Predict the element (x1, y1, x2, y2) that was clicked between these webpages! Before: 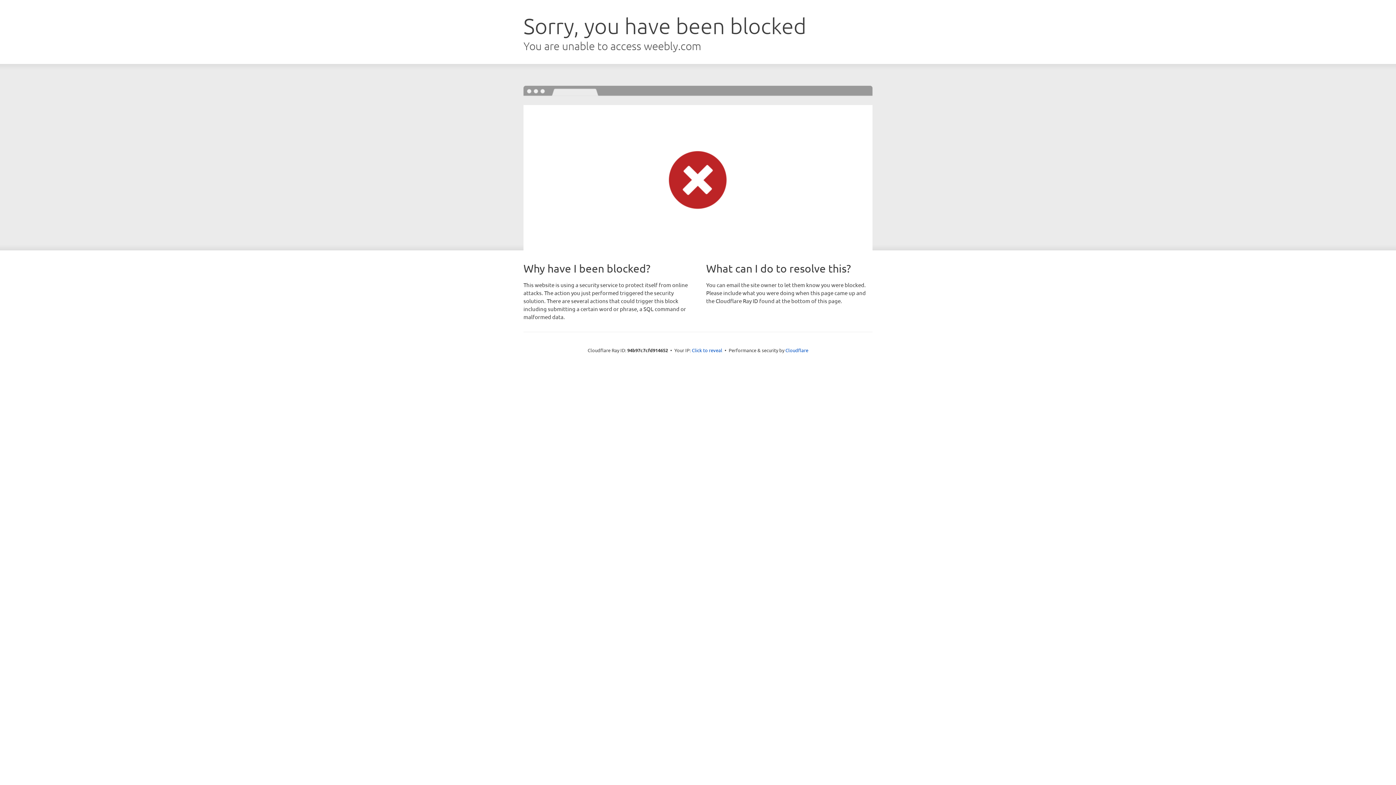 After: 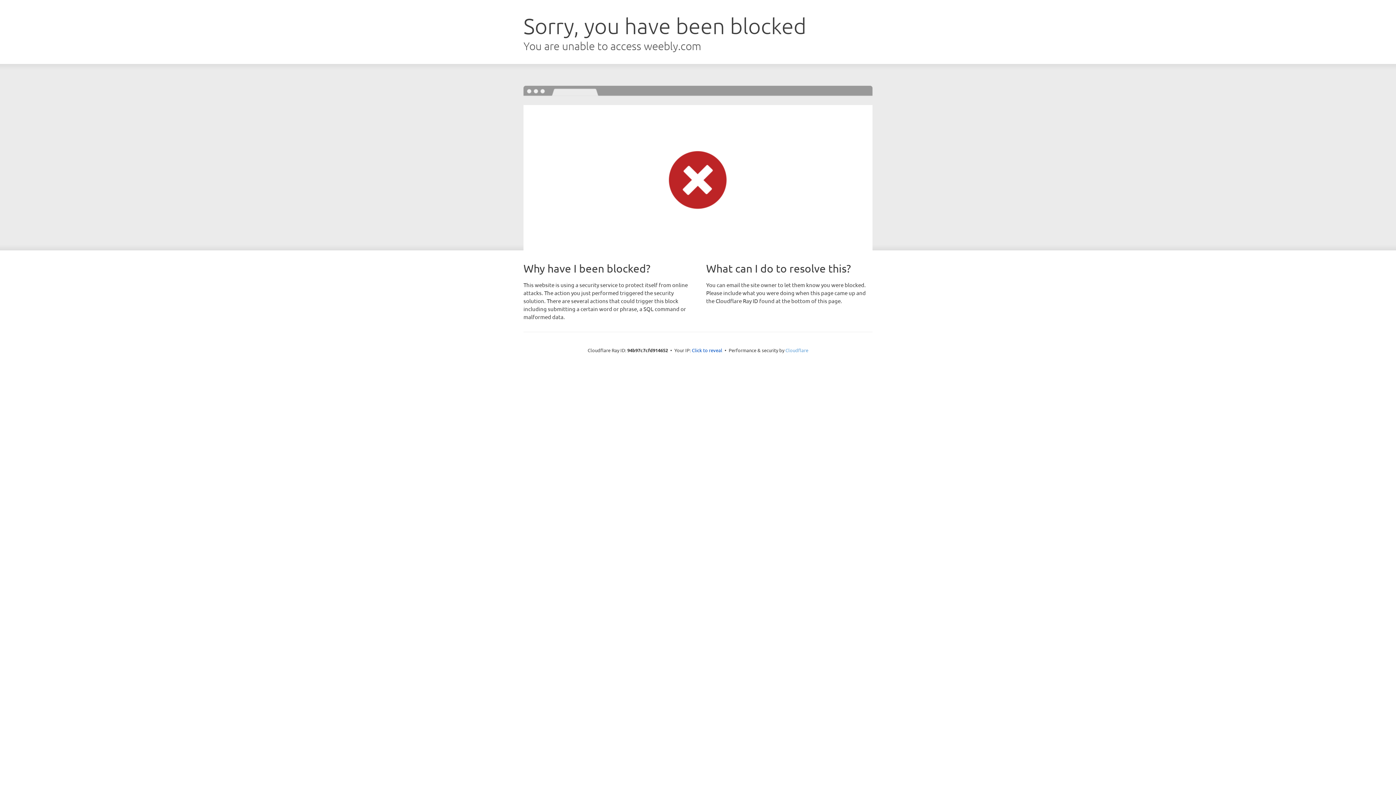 Action: label: Cloudflare bbox: (785, 347, 808, 353)